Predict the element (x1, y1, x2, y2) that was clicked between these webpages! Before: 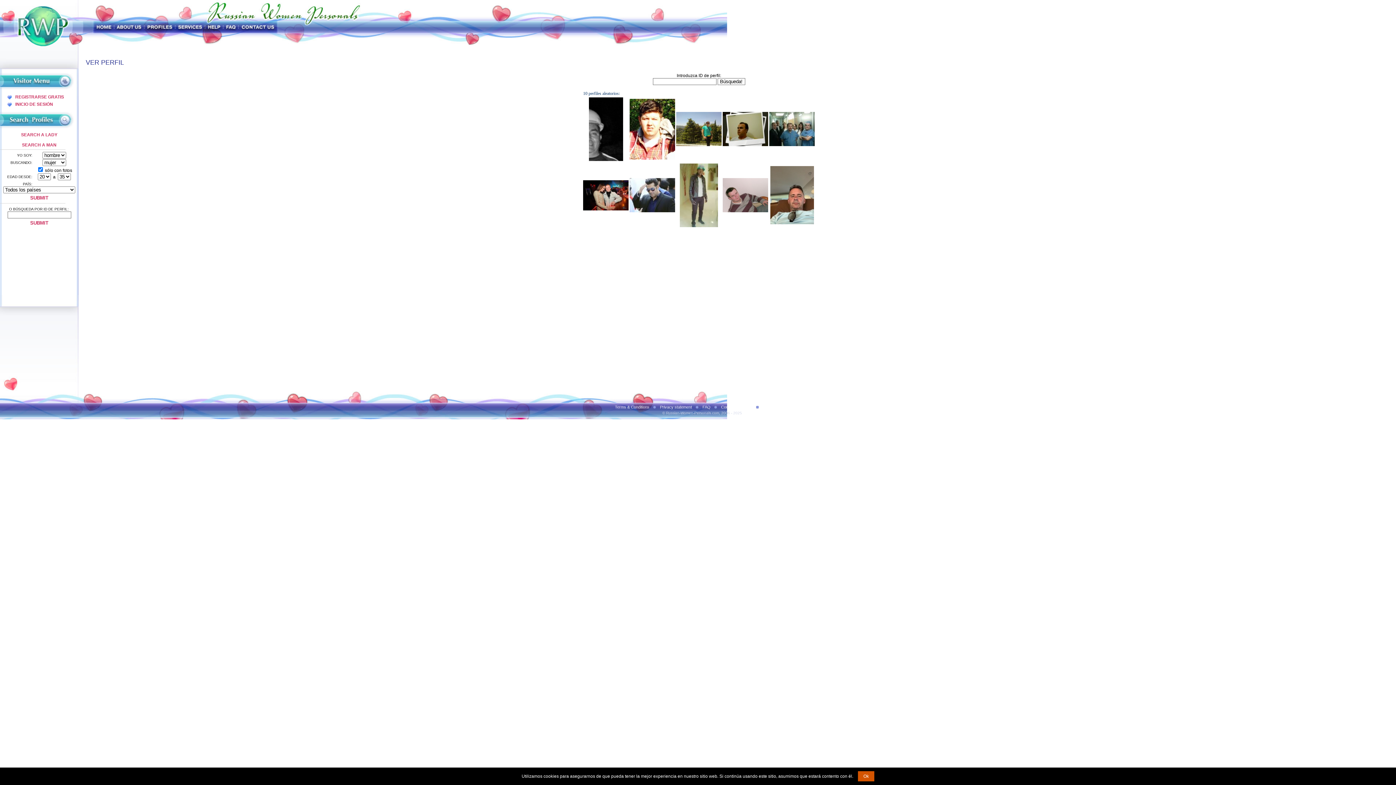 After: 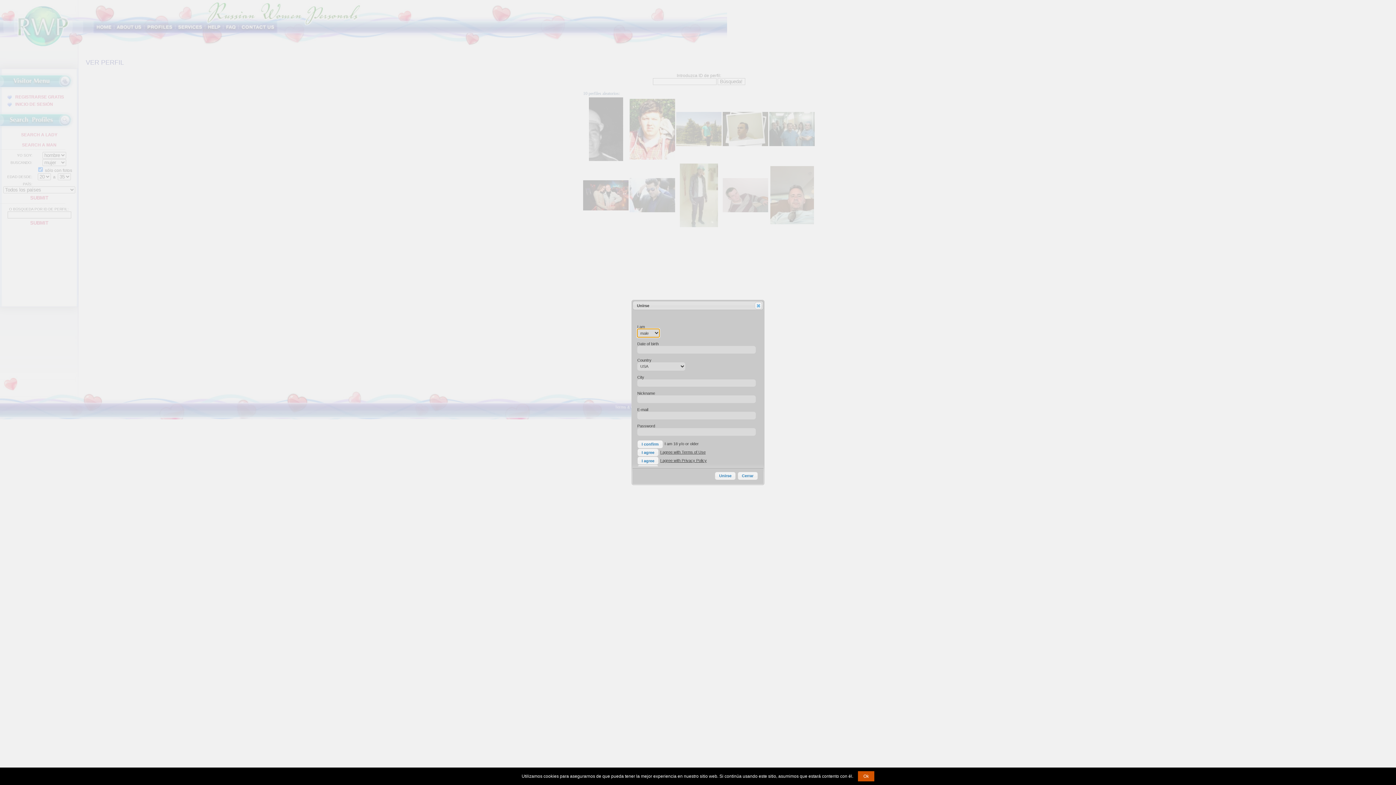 Action: label: REGISTRARSE GRATIS bbox: (7, 94, 78, 99)